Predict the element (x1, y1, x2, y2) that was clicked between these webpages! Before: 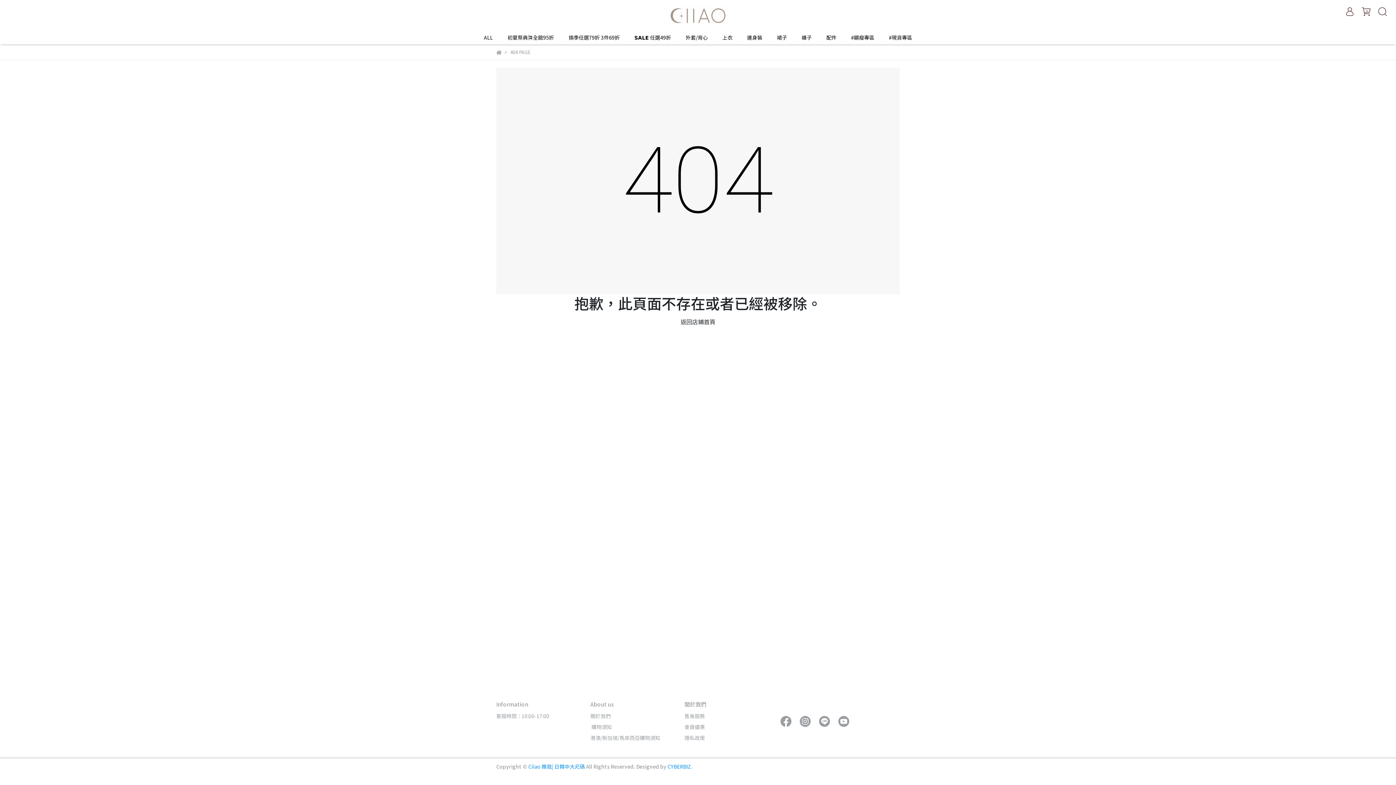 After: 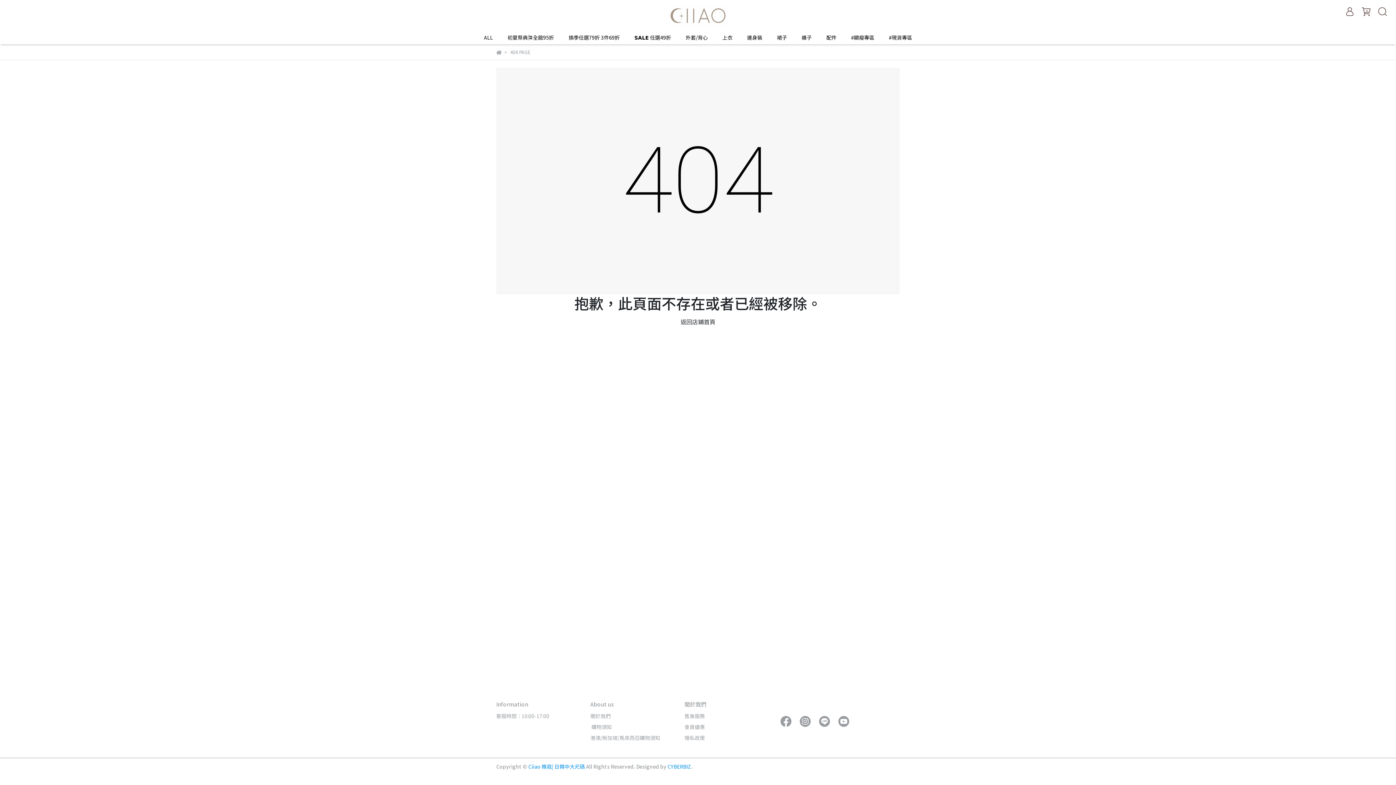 Action: bbox: (590, 723, 612, 730) label:  購物須知